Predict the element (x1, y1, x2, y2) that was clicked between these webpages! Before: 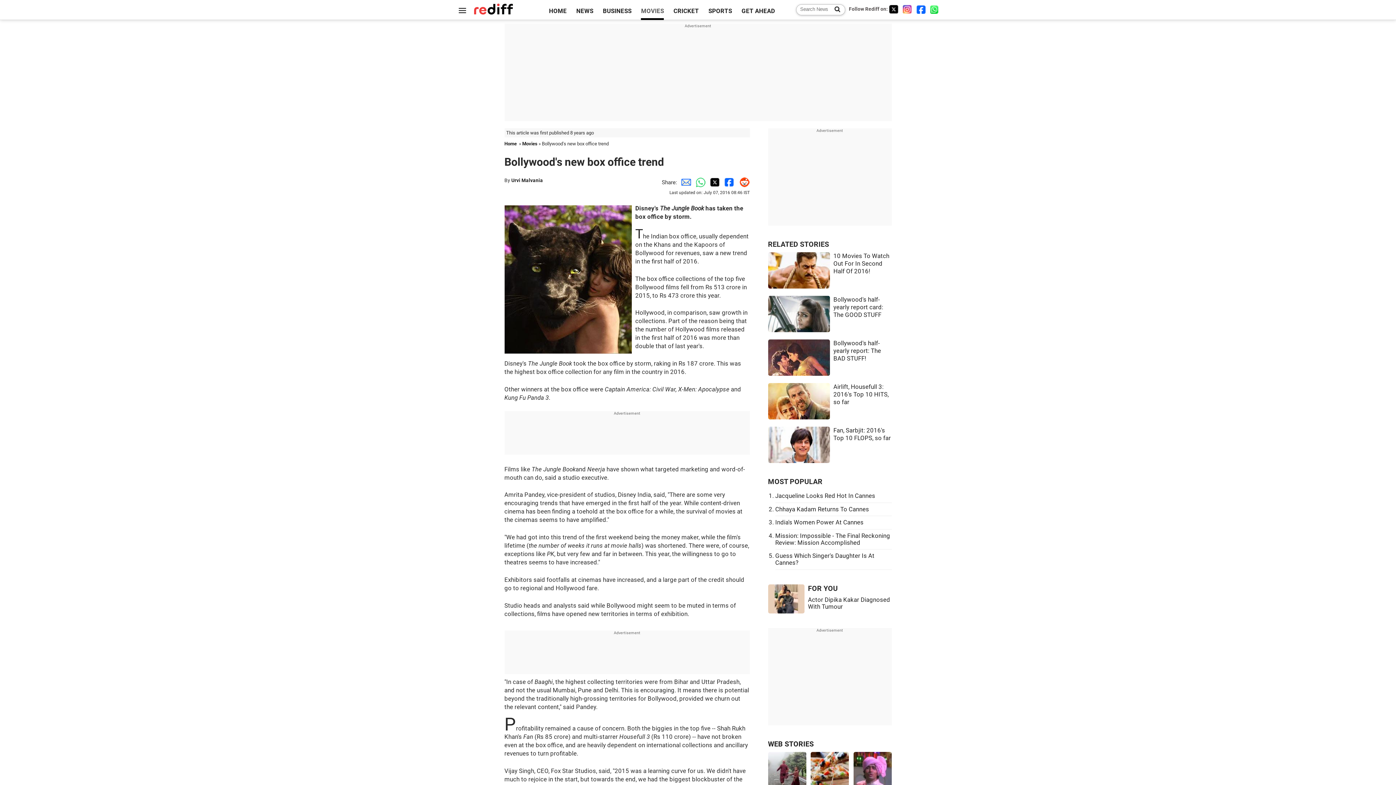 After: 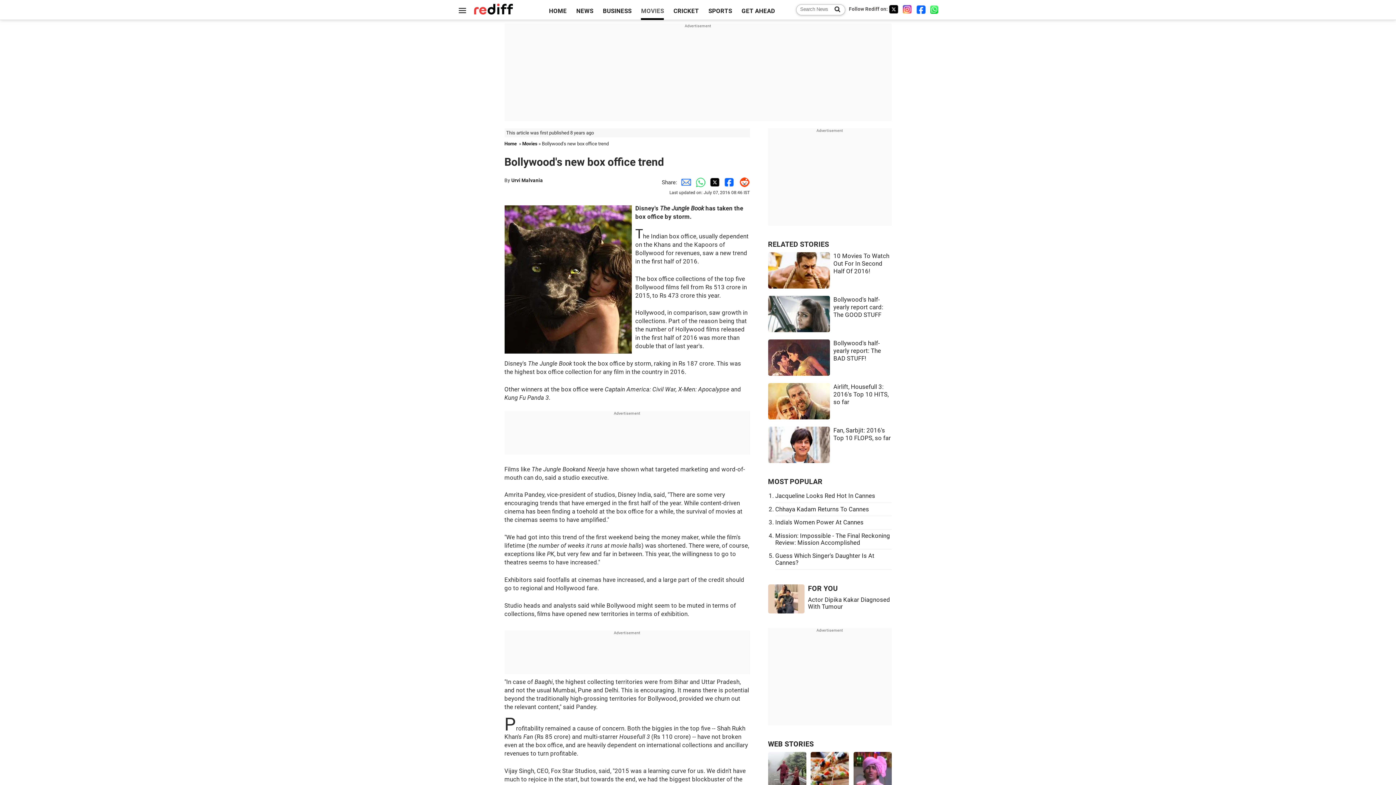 Action: label: Email Share bbox: (677, 179, 691, 185)